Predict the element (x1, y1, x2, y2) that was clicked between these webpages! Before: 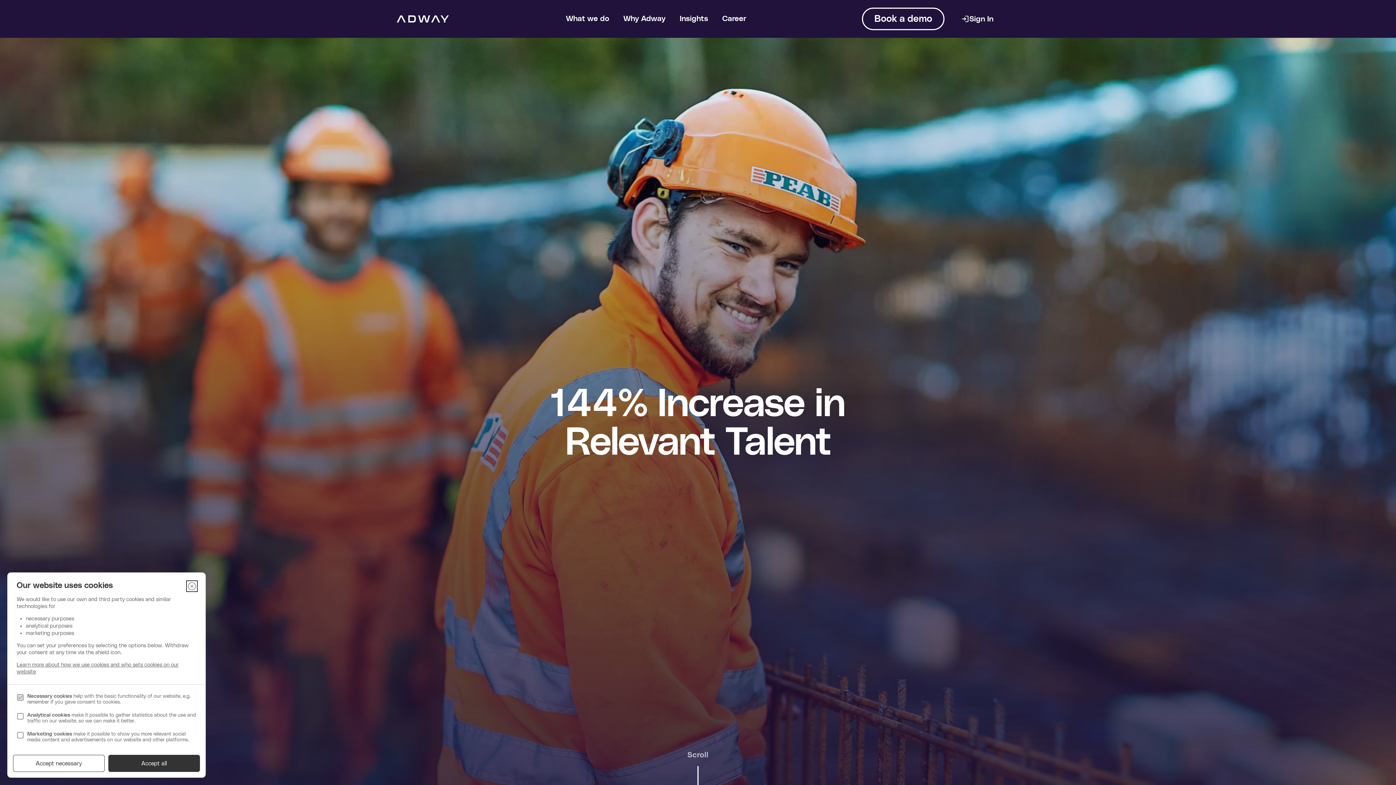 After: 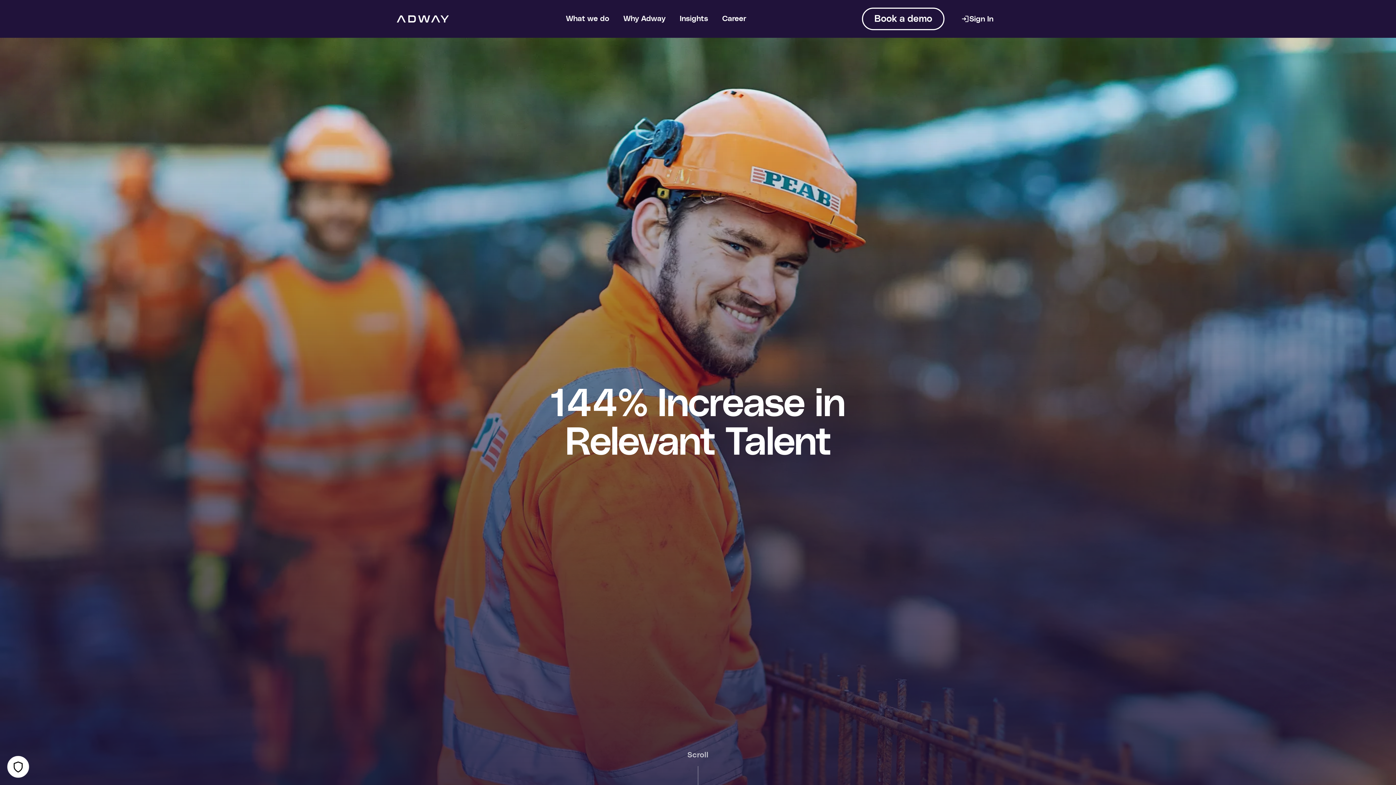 Action: bbox: (187, 582, 196, 590) label: Close